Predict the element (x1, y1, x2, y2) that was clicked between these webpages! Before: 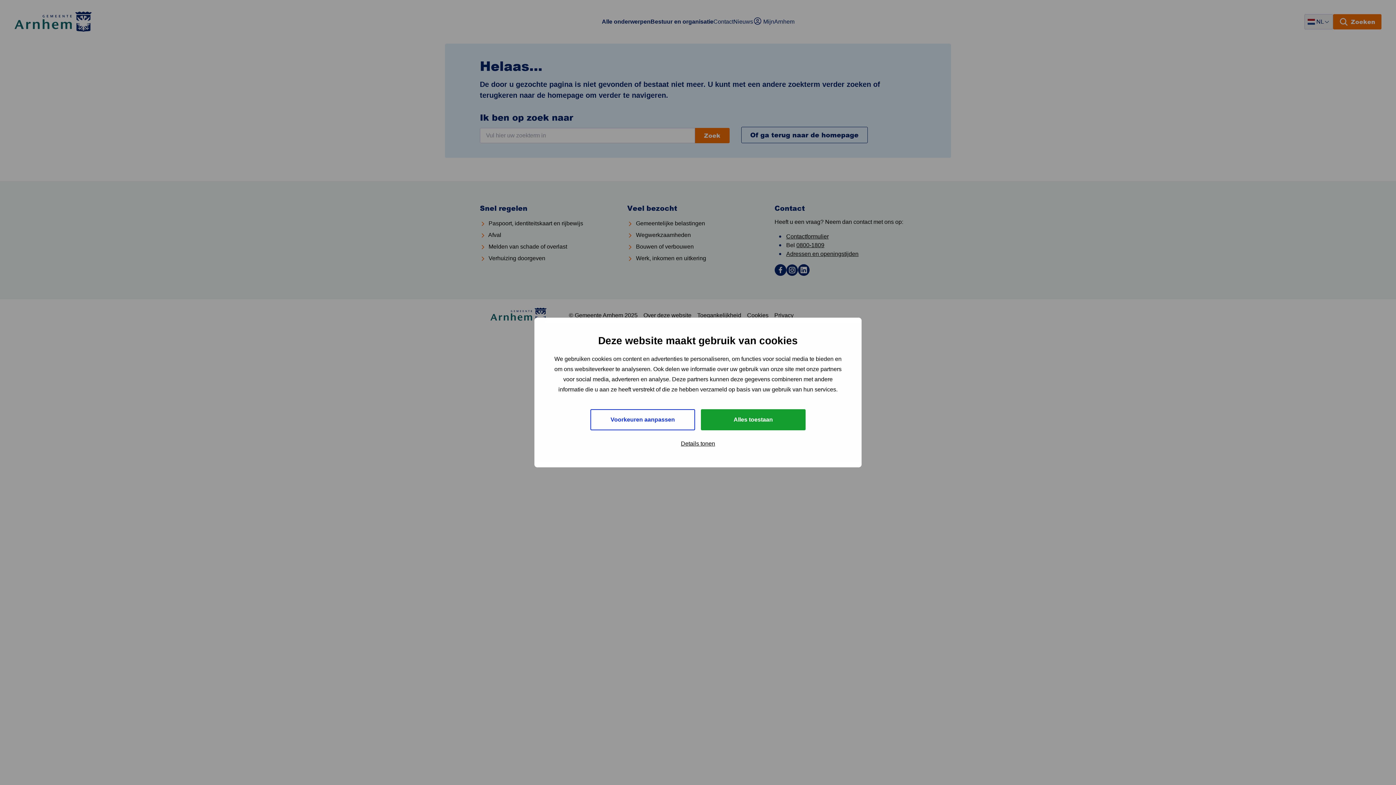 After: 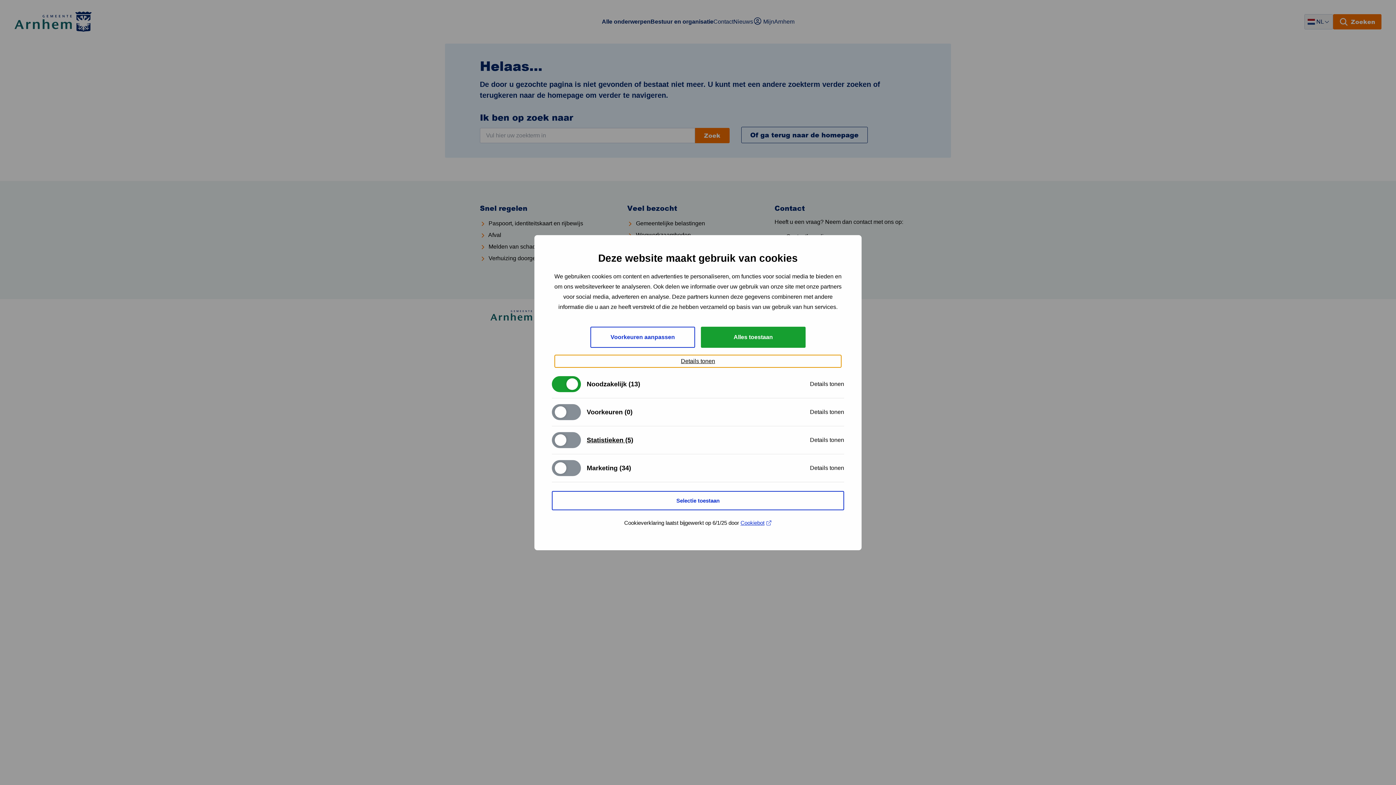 Action: label: Details tonen bbox: (554, 437, 841, 450)